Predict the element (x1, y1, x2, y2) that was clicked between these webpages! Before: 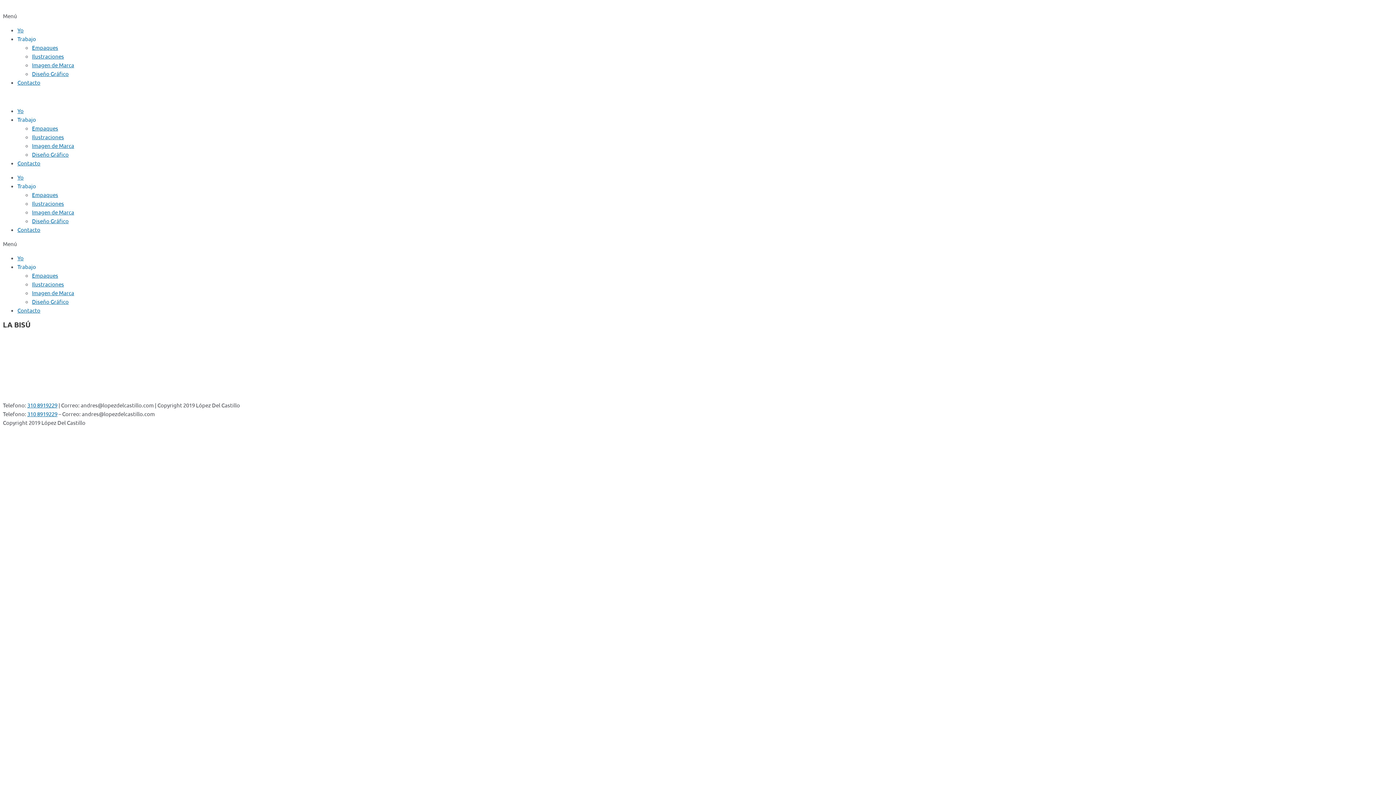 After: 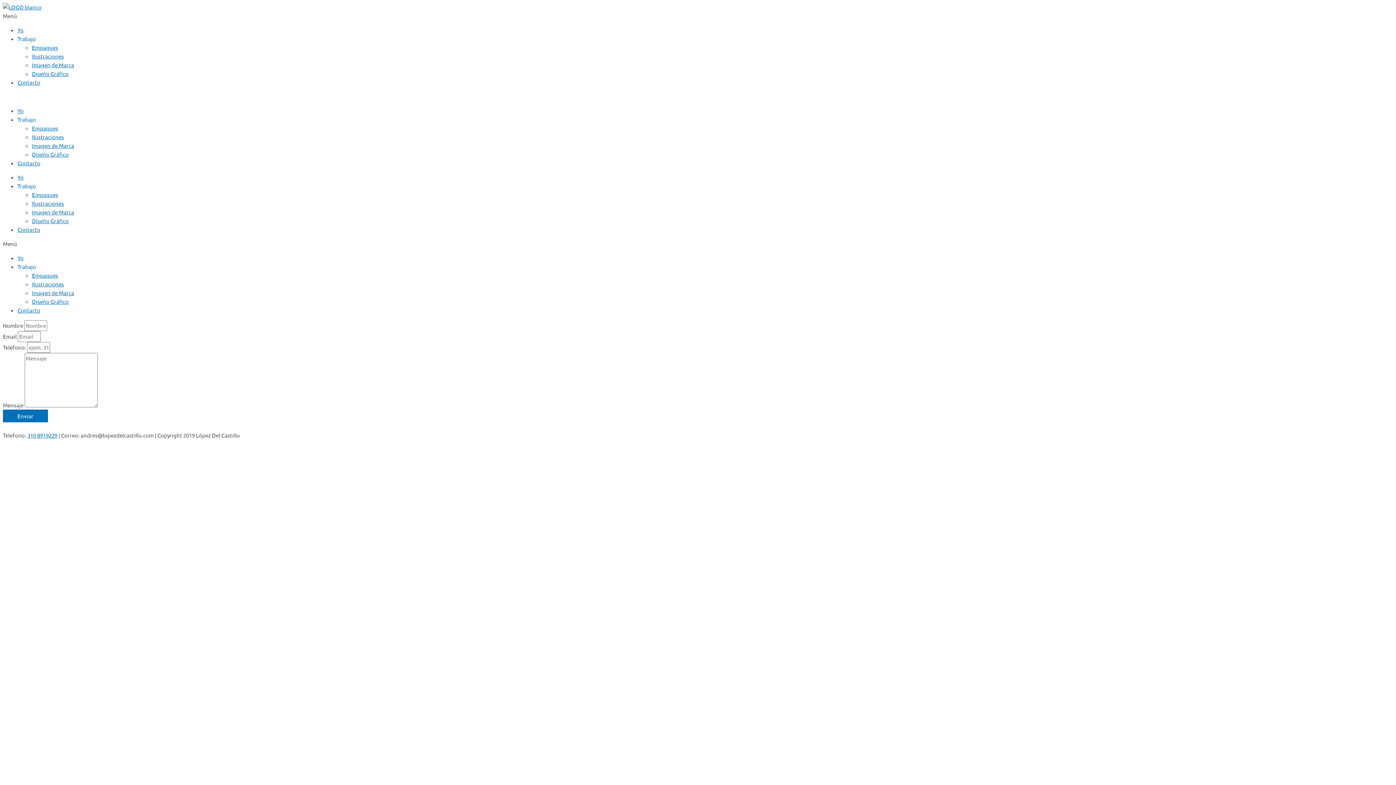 Action: label: Contacto bbox: (17, 78, 40, 85)